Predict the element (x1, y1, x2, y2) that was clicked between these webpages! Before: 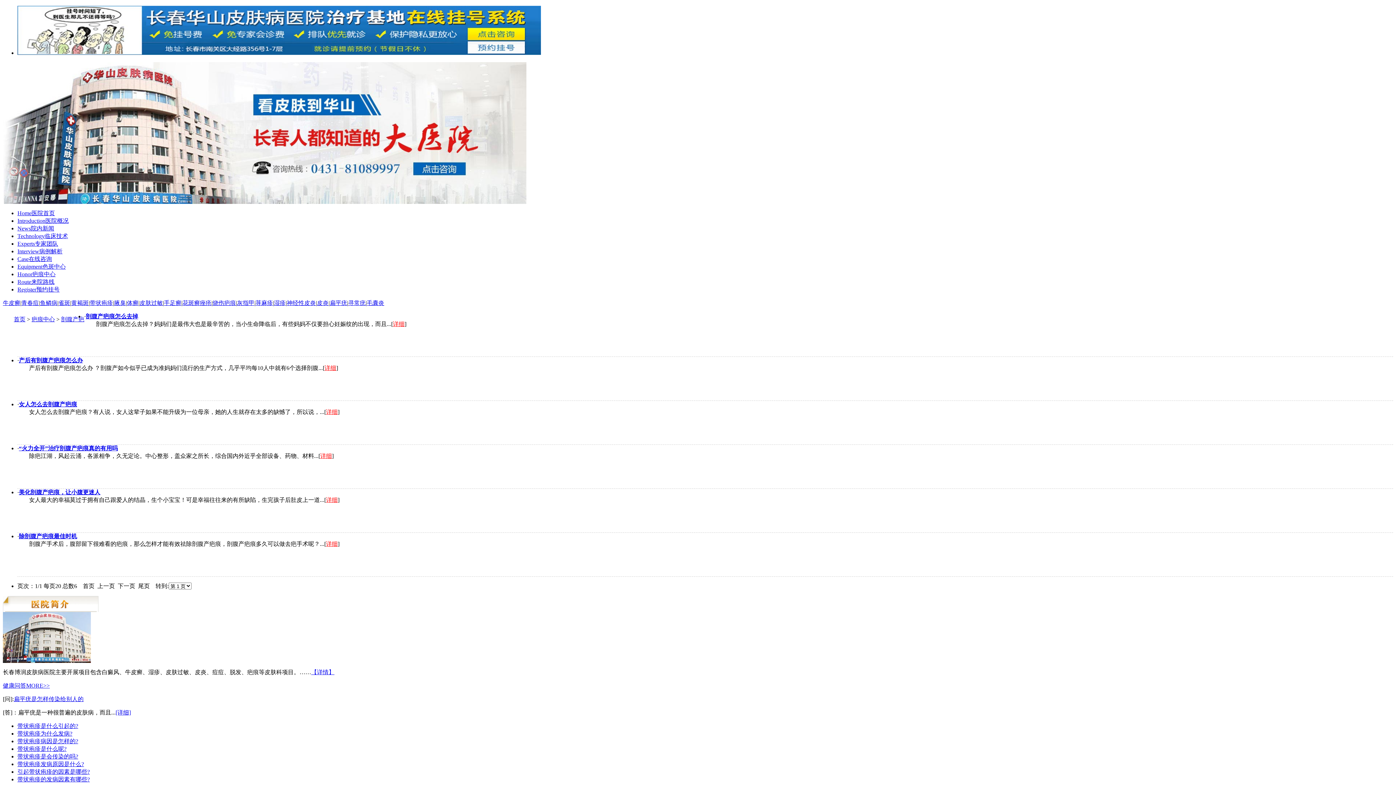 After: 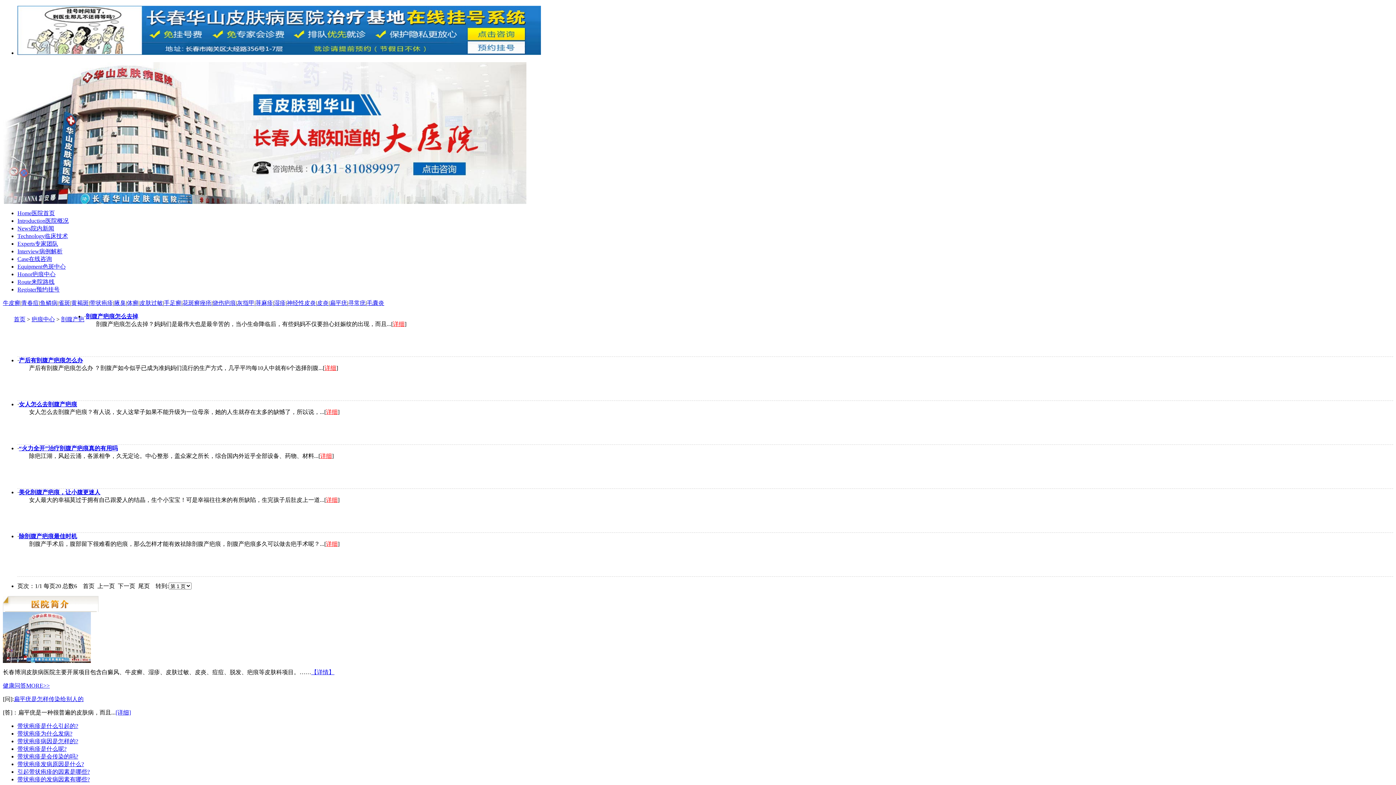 Action: bbox: (17, 738, 78, 744) label: 带状疱疹病因是怎样的?